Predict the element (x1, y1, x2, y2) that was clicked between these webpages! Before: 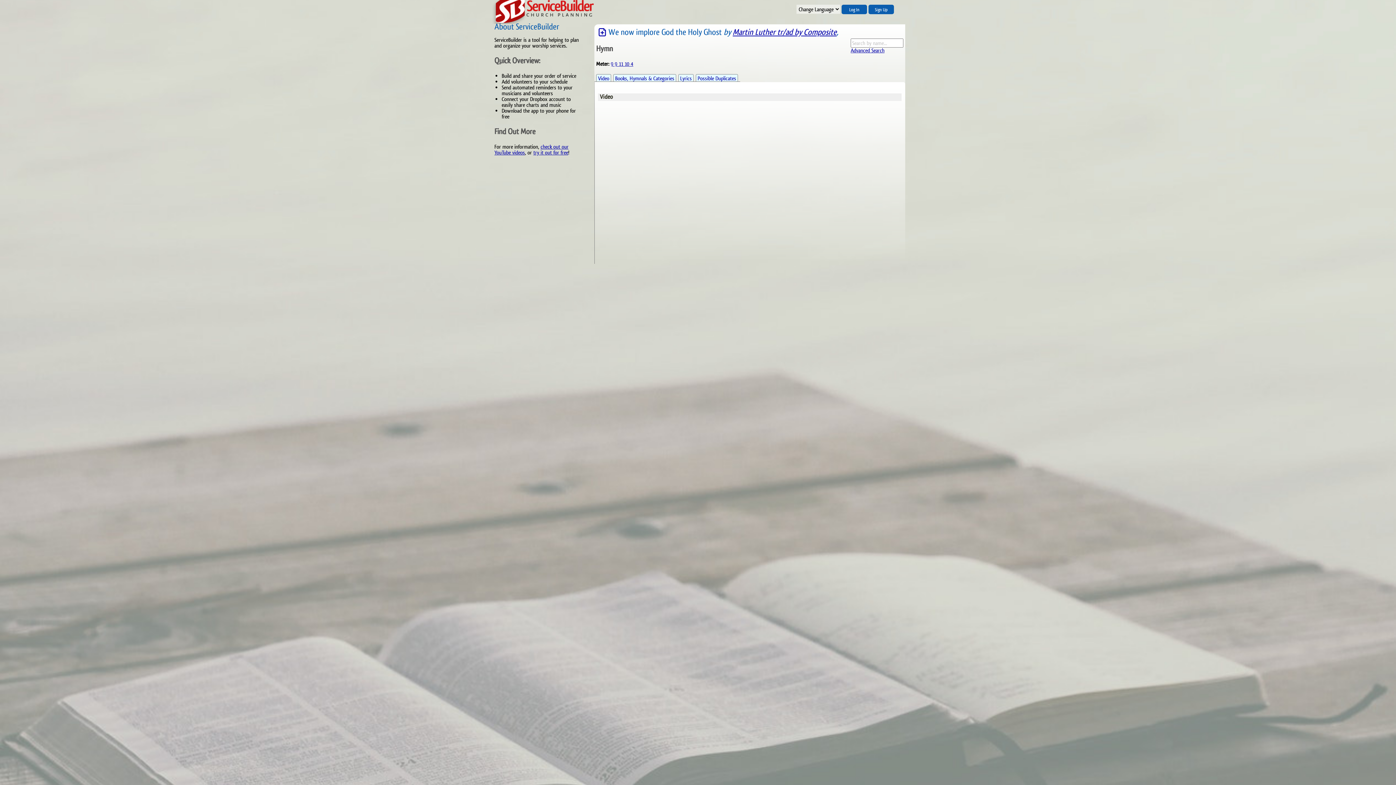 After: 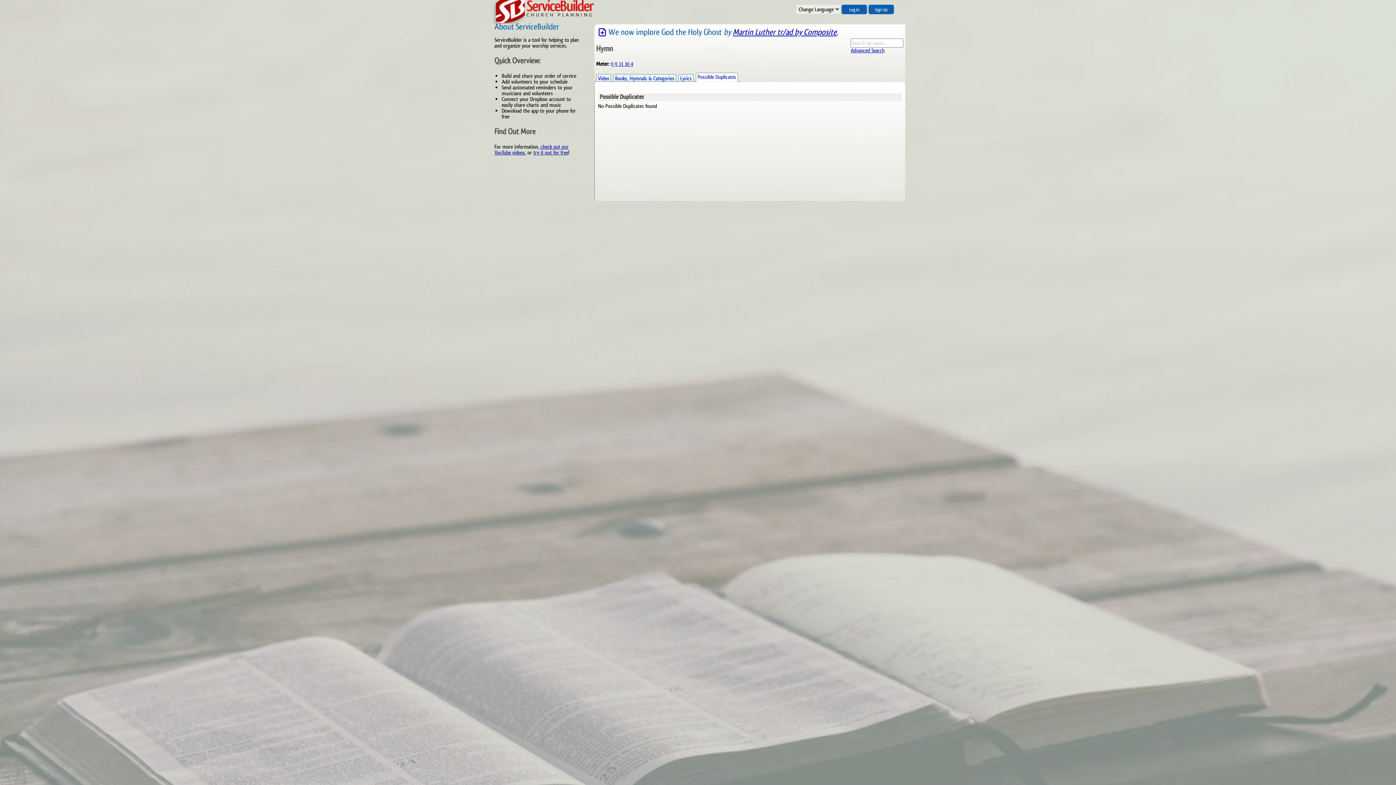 Action: bbox: (696, 74, 738, 81) label: Possible Duplicates